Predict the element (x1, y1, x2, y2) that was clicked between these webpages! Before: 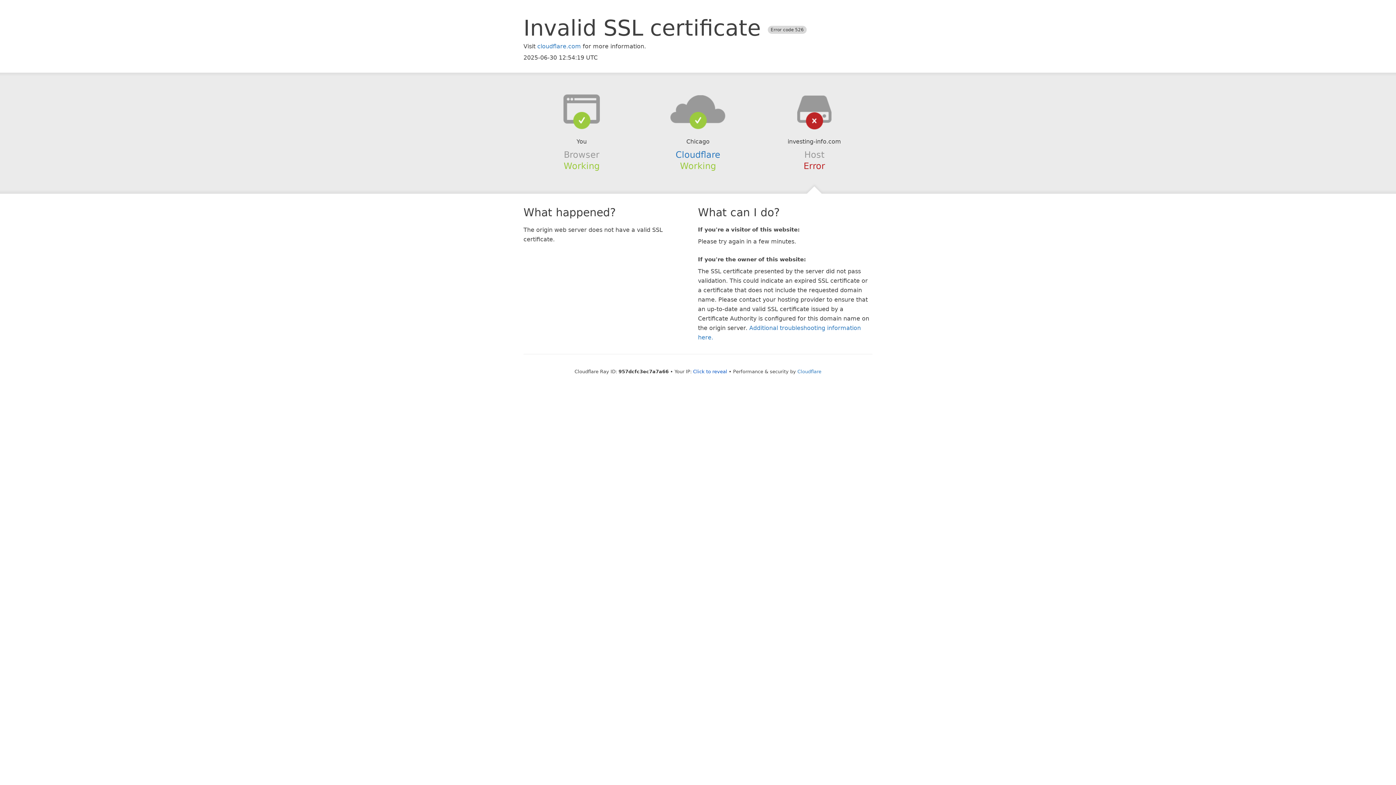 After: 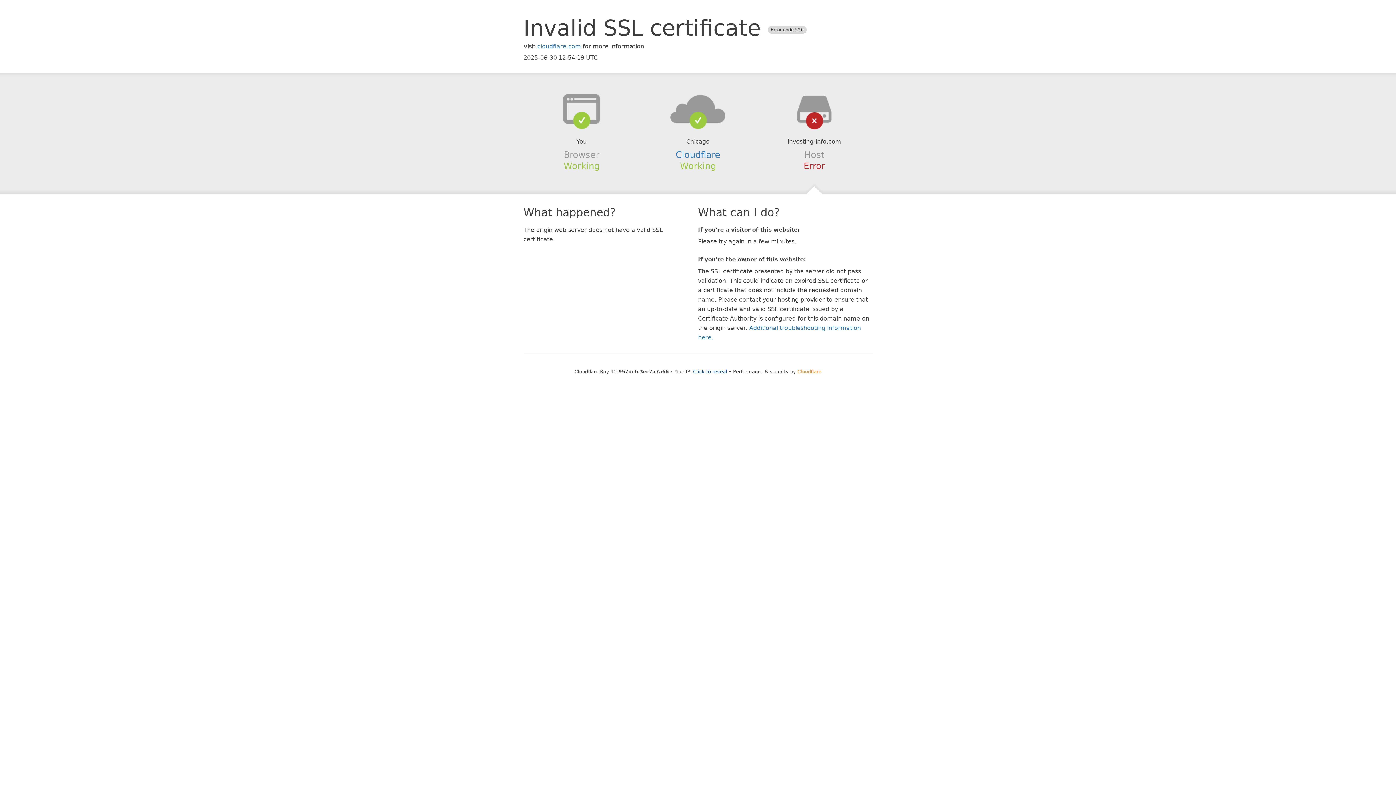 Action: label: Cloudflare bbox: (797, 368, 821, 374)